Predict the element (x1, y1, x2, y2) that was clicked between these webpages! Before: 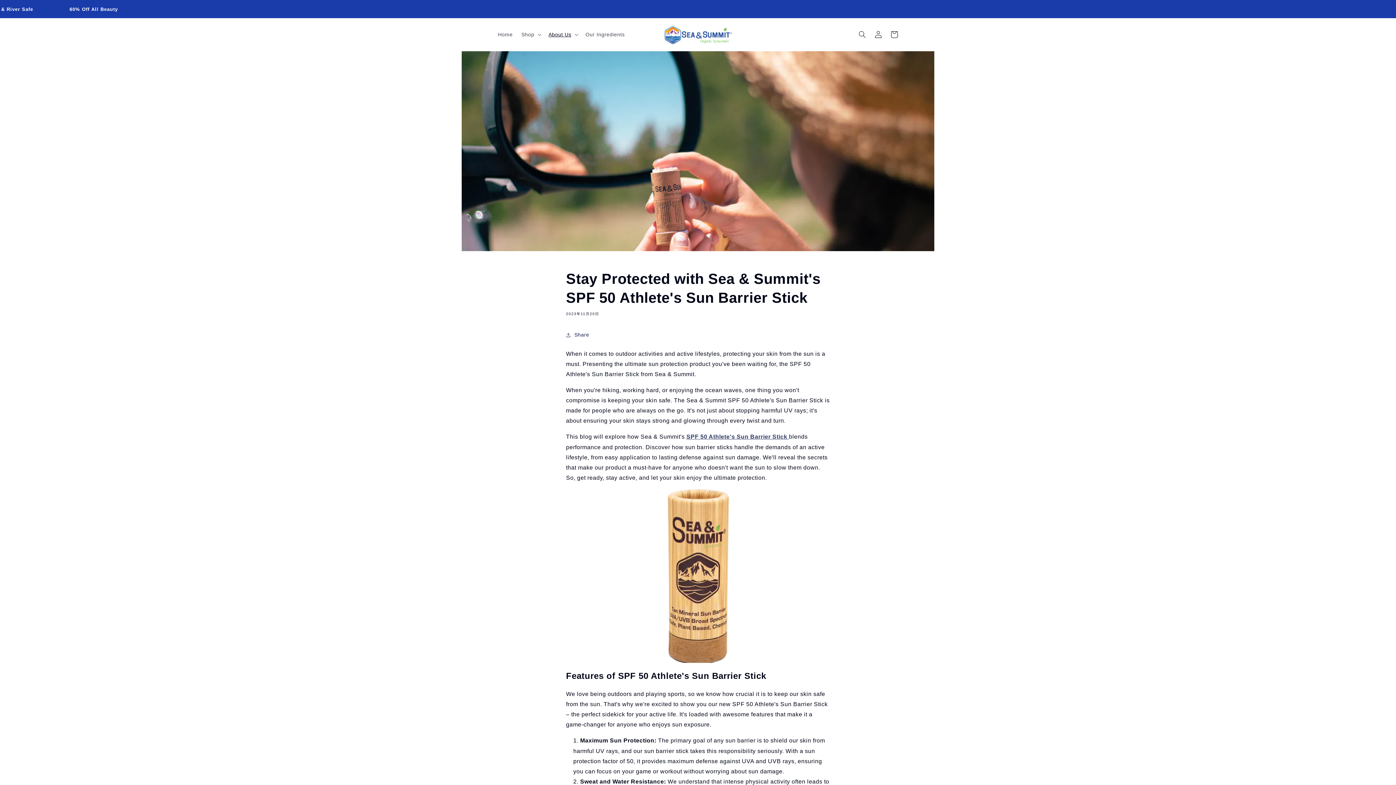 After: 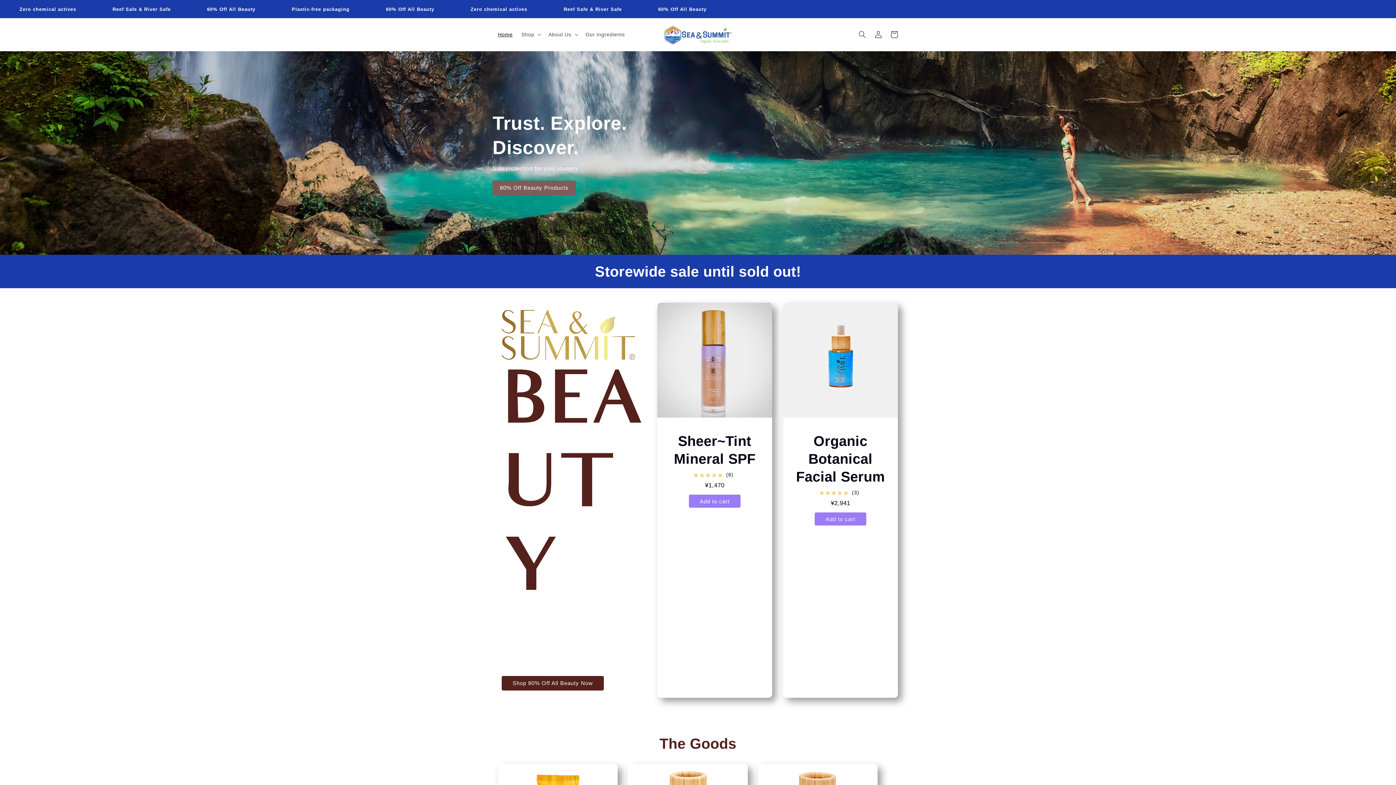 Action: bbox: (659, 18, 737, 51)